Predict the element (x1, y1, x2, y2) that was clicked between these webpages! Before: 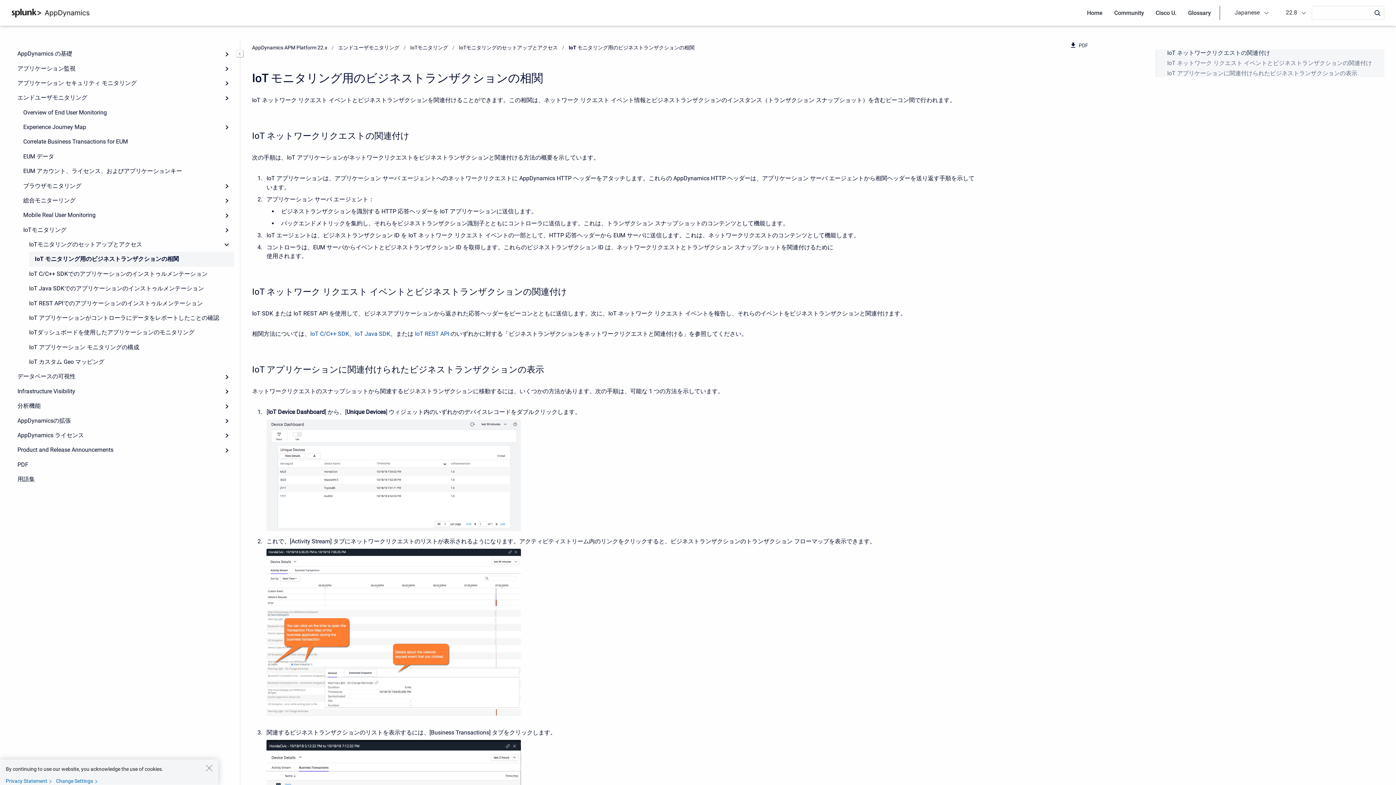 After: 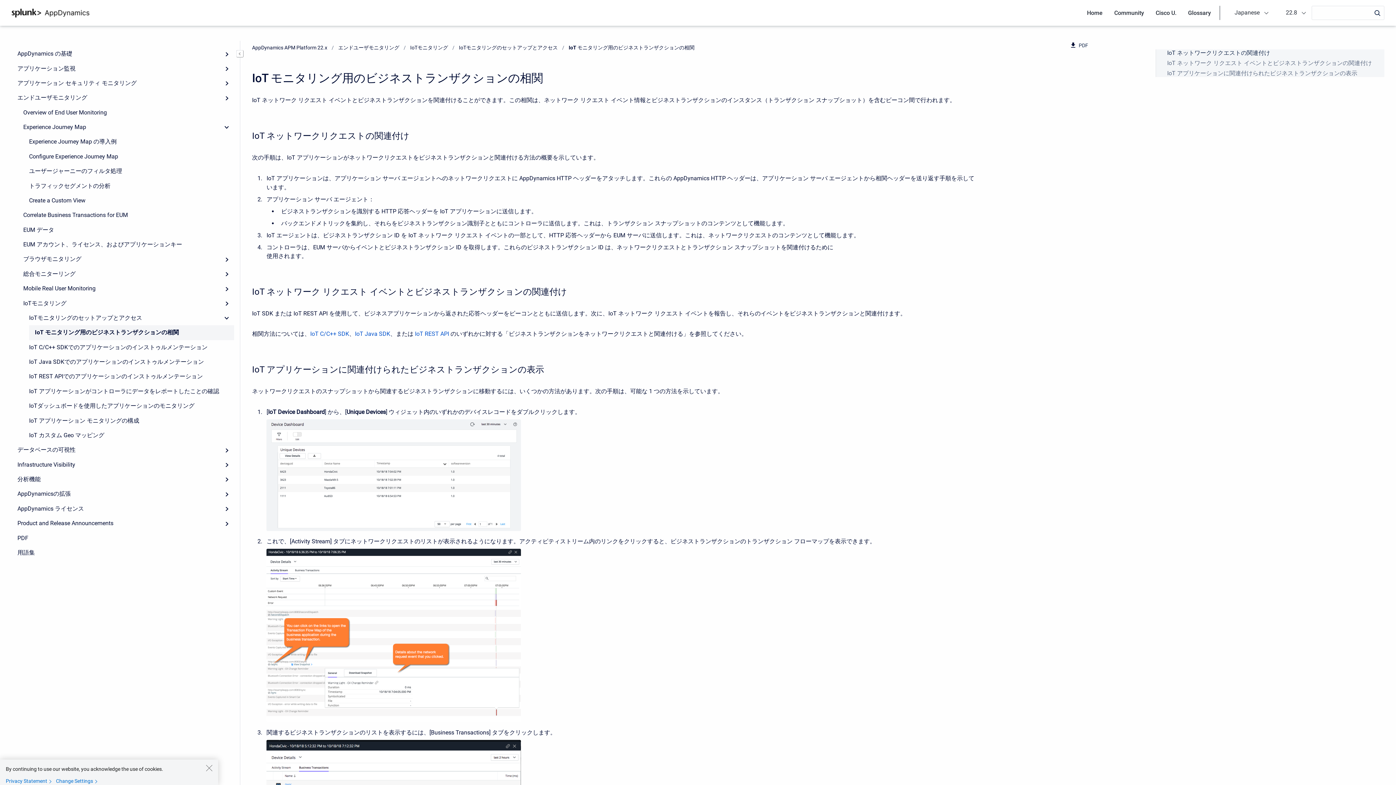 Action: label: Expand bbox: (219, 119, 234, 134)